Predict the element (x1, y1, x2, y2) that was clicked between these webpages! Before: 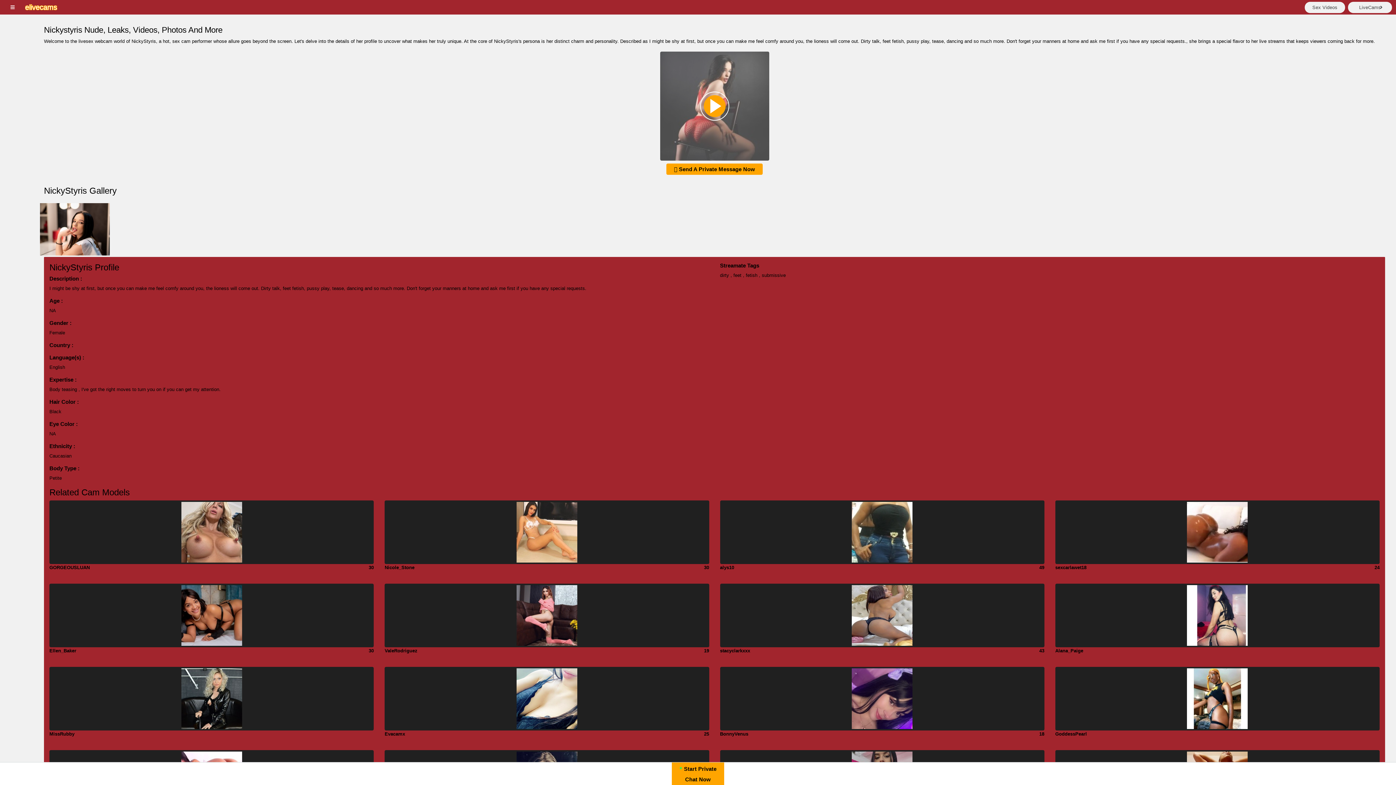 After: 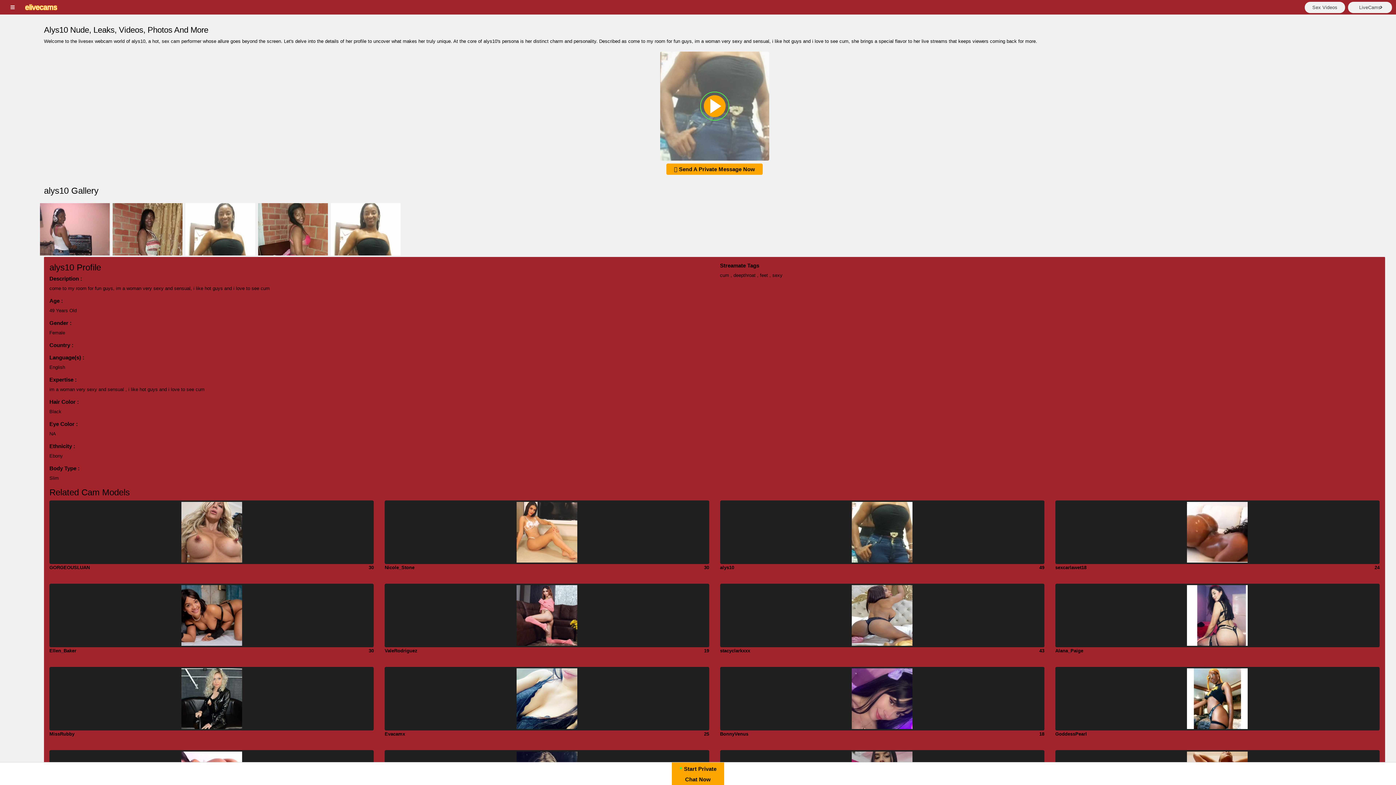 Action: bbox: (720, 529, 1044, 534)